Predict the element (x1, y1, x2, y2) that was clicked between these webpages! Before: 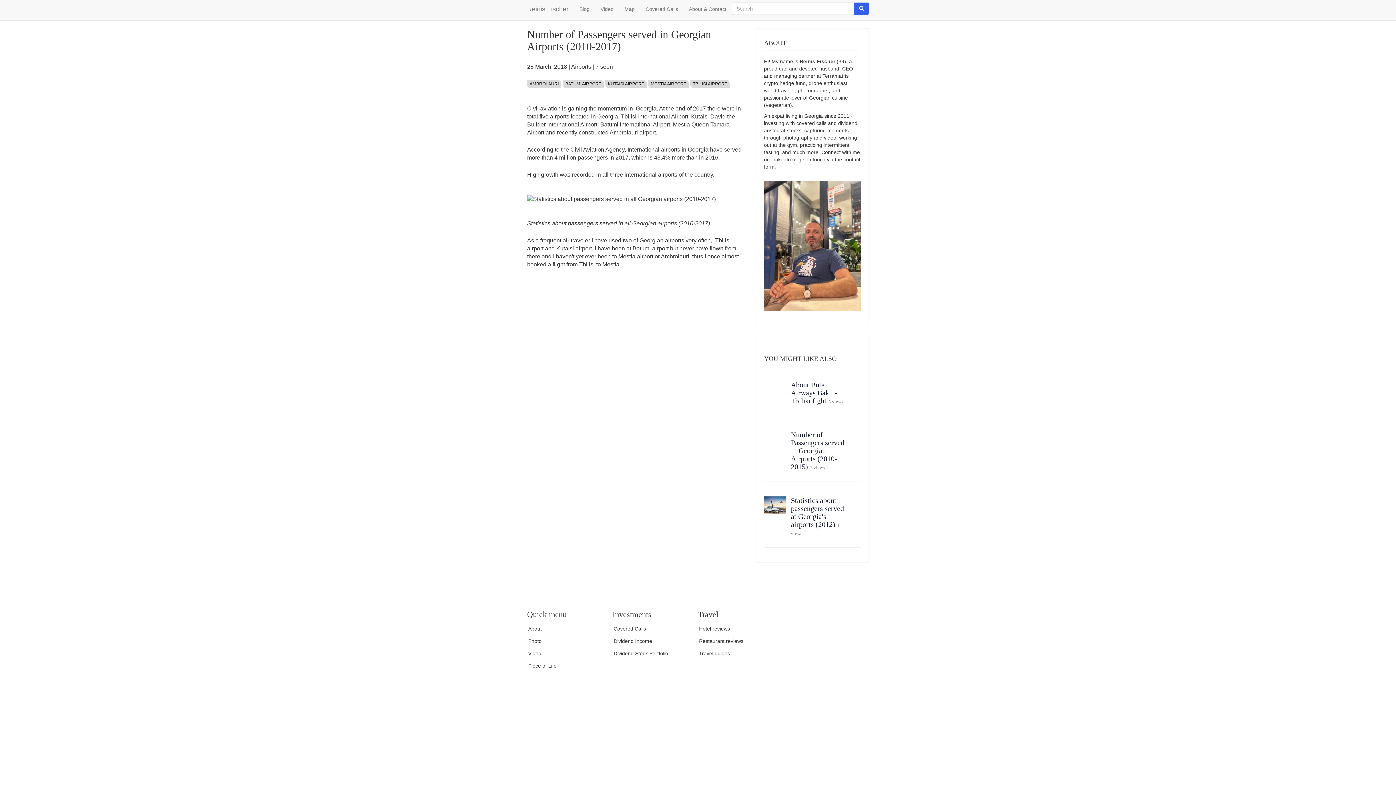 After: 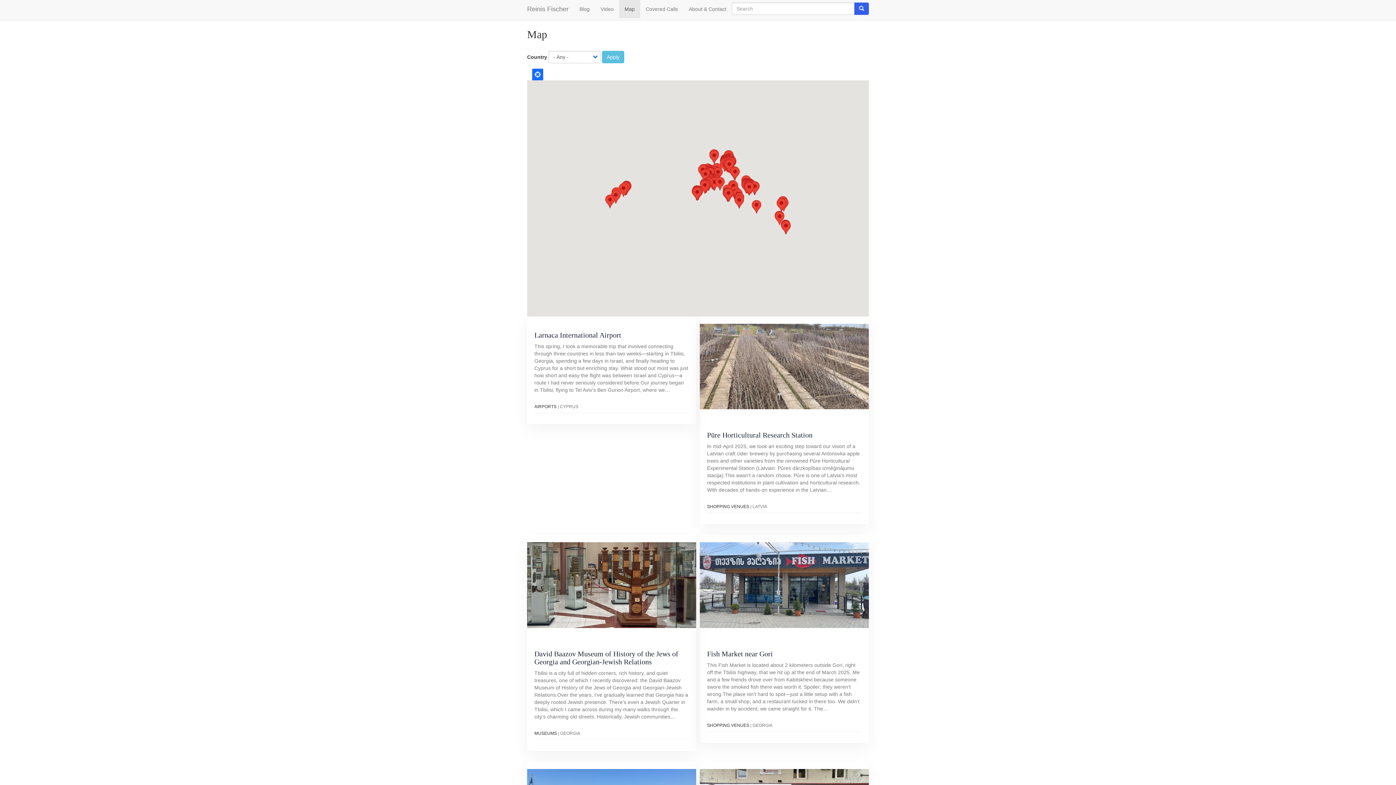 Action: bbox: (764, 87, 795, 93) label: world traveler